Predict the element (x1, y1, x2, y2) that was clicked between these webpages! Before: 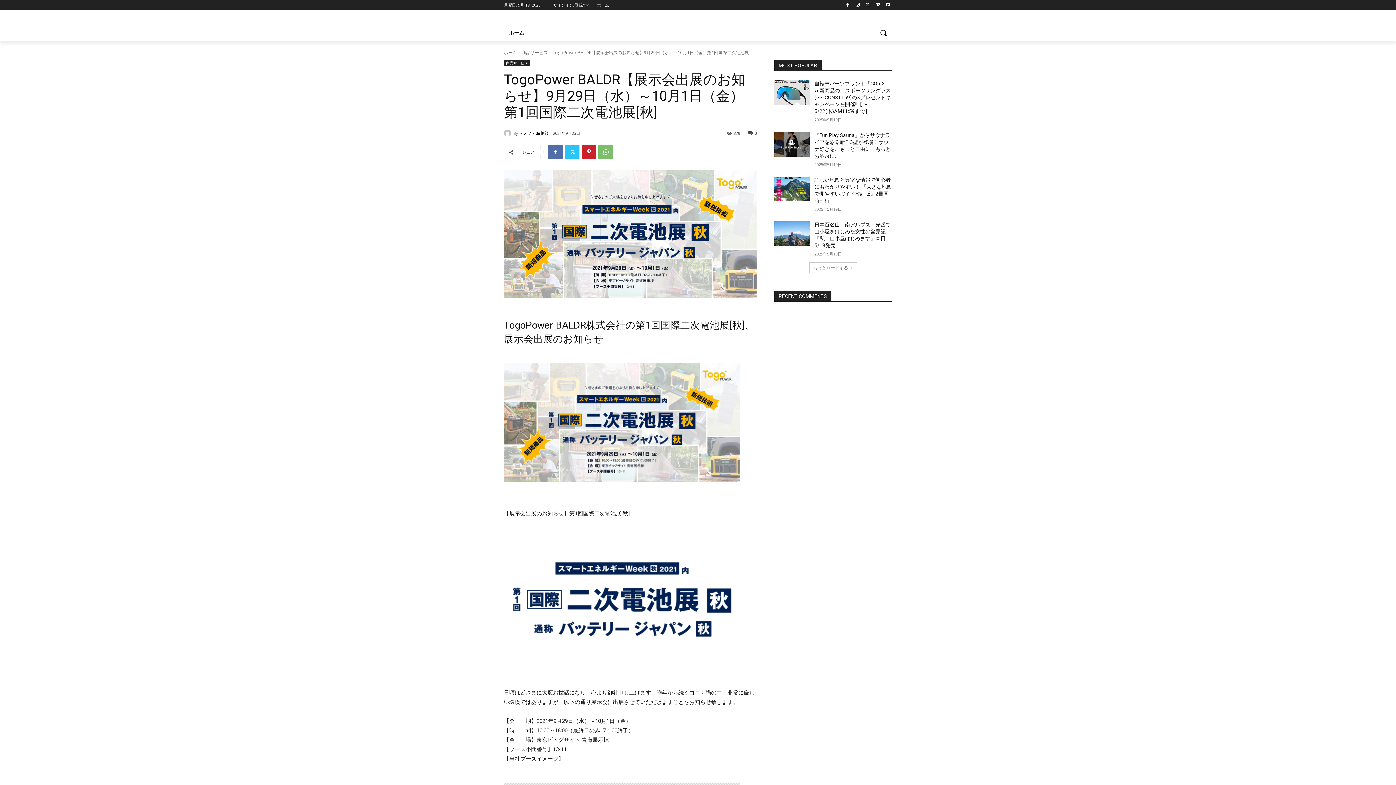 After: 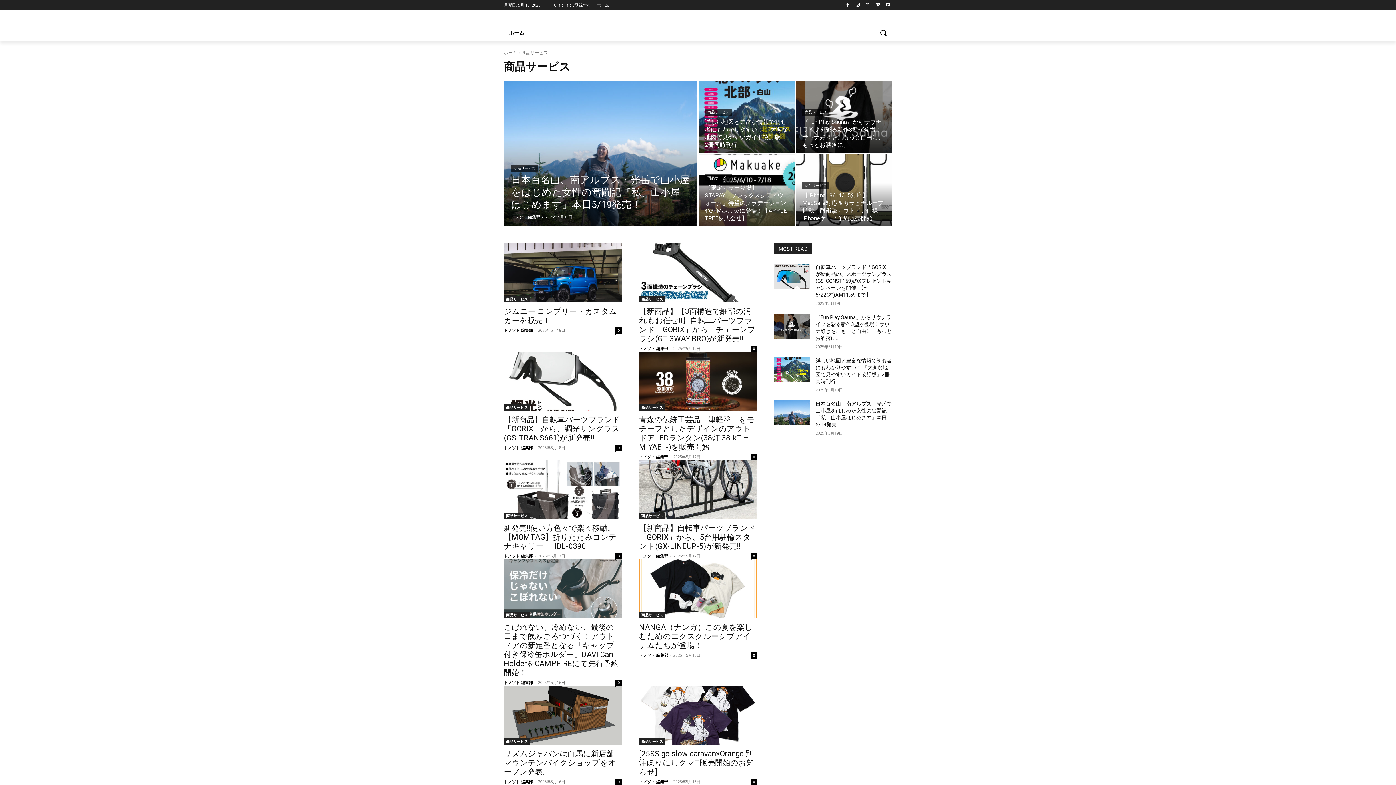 Action: bbox: (504, 60, 530, 66) label: 商品サービス